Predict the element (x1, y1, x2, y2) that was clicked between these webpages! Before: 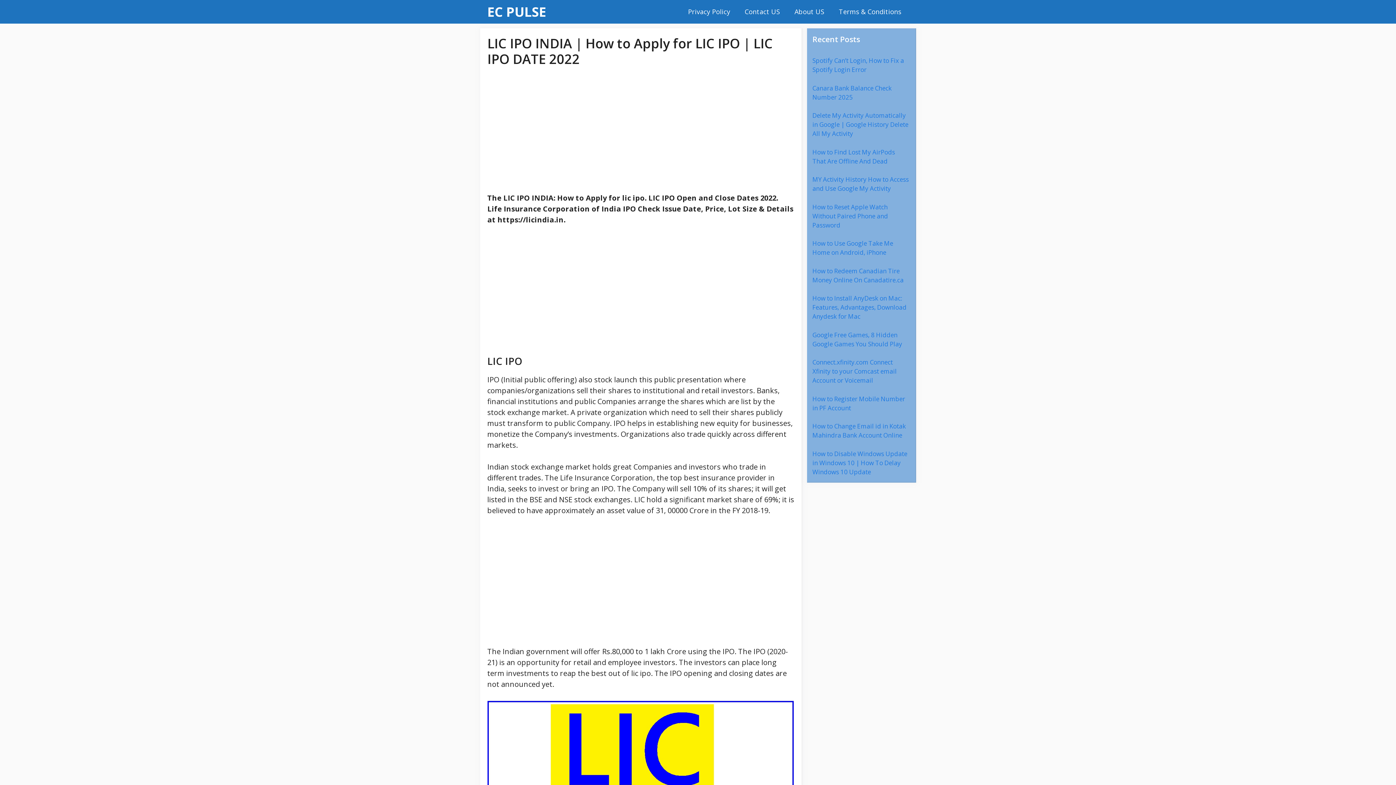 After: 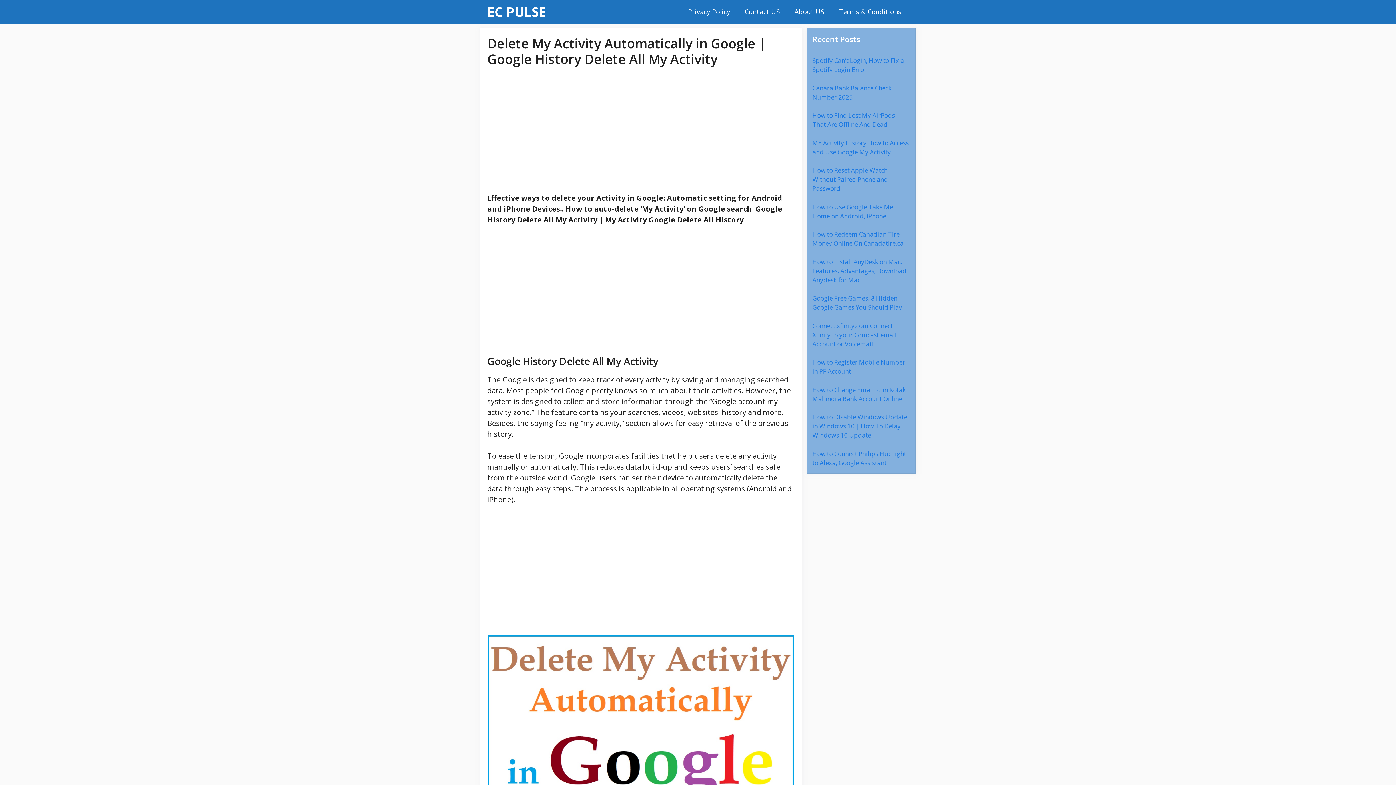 Action: bbox: (812, 111, 908, 137) label: Delete My Activity Automatically in Google | Google History Delete All My Activity